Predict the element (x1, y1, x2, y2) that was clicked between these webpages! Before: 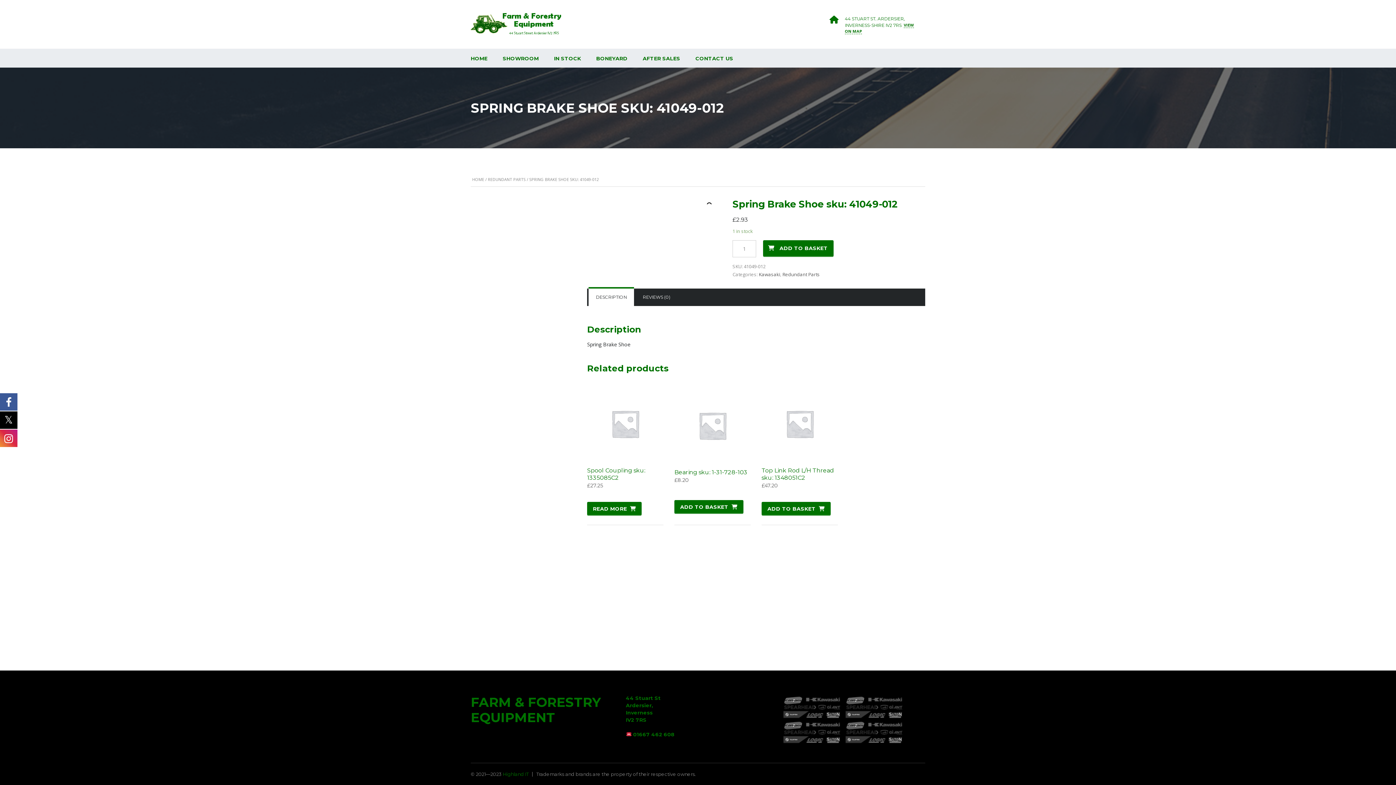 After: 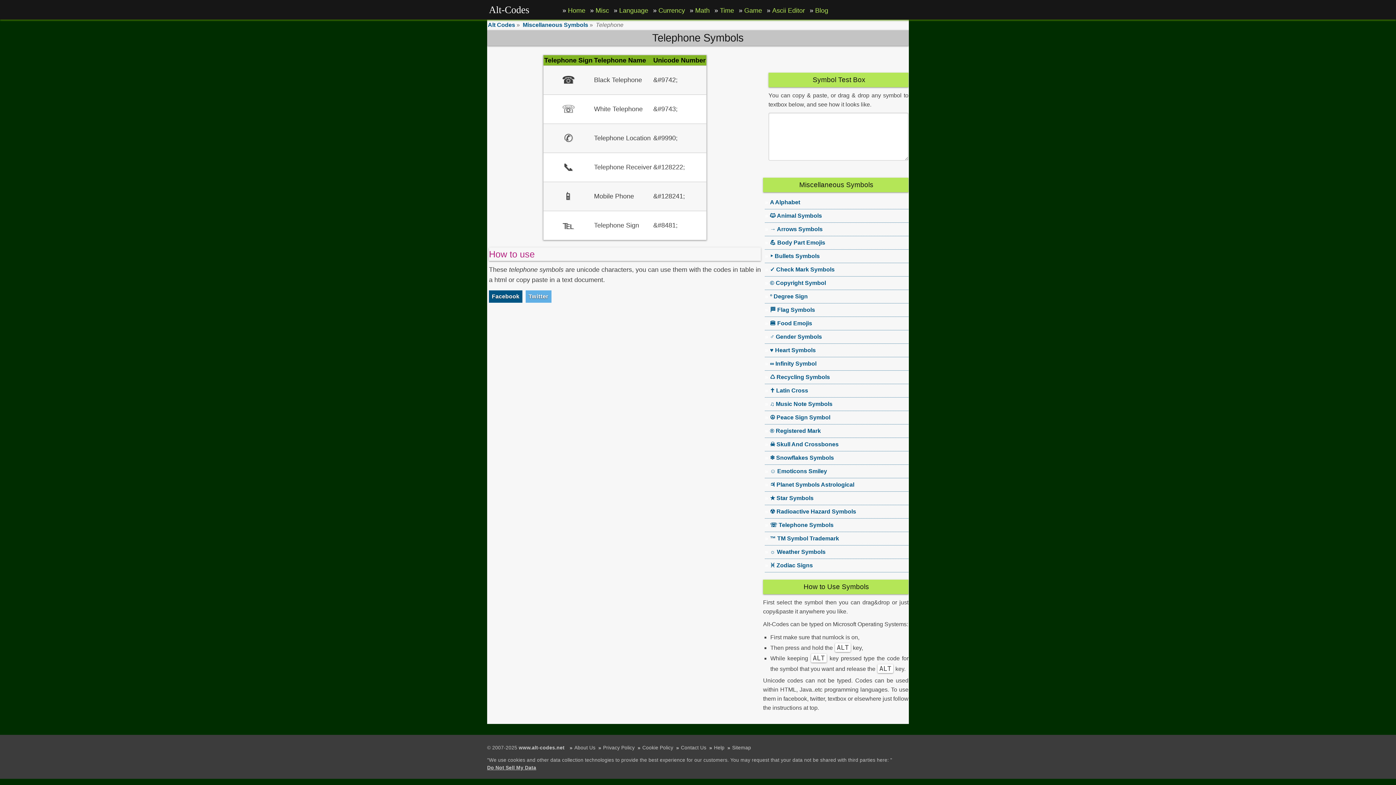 Action: bbox: (626, 731, 633, 738) label:  